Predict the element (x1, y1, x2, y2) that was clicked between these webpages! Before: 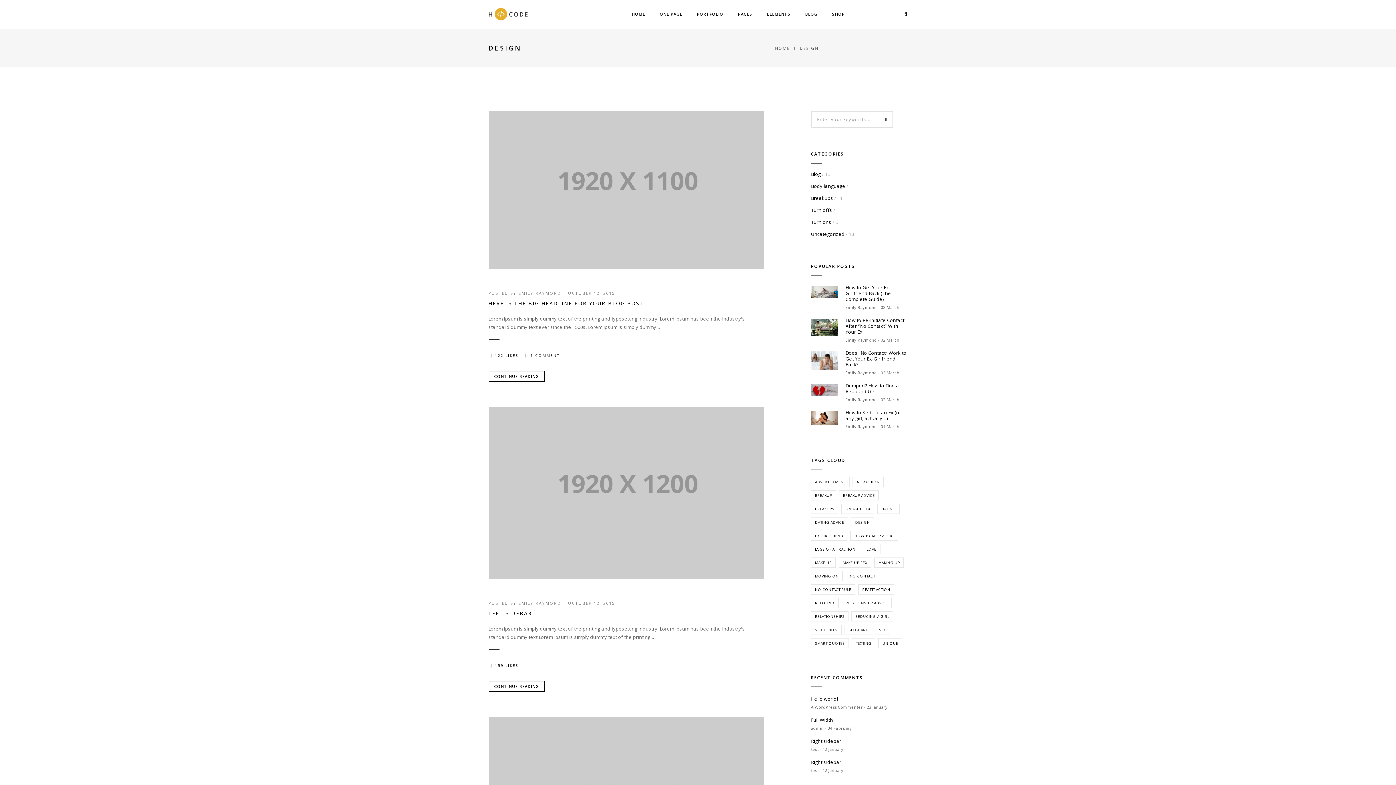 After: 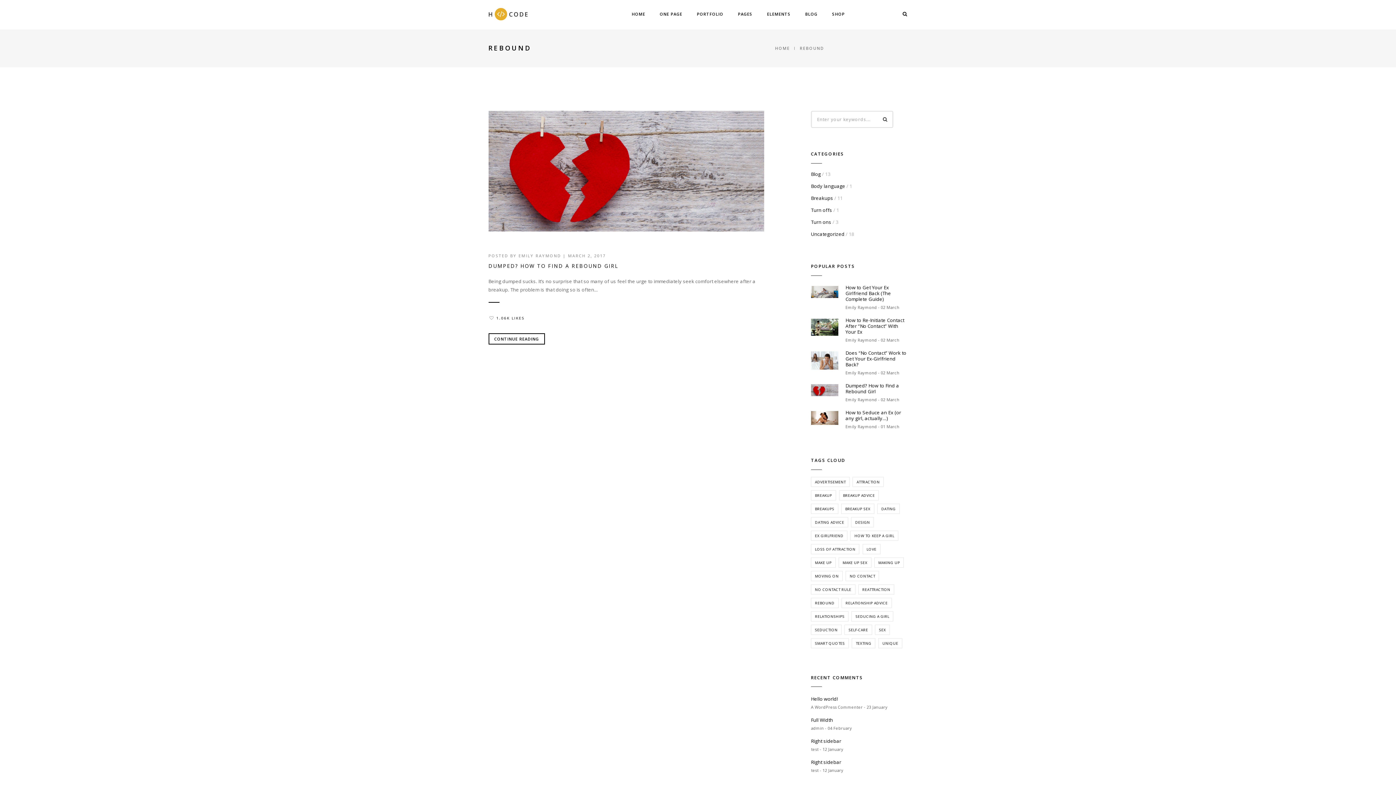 Action: bbox: (811, 598, 838, 608) label: rebound (1 item)